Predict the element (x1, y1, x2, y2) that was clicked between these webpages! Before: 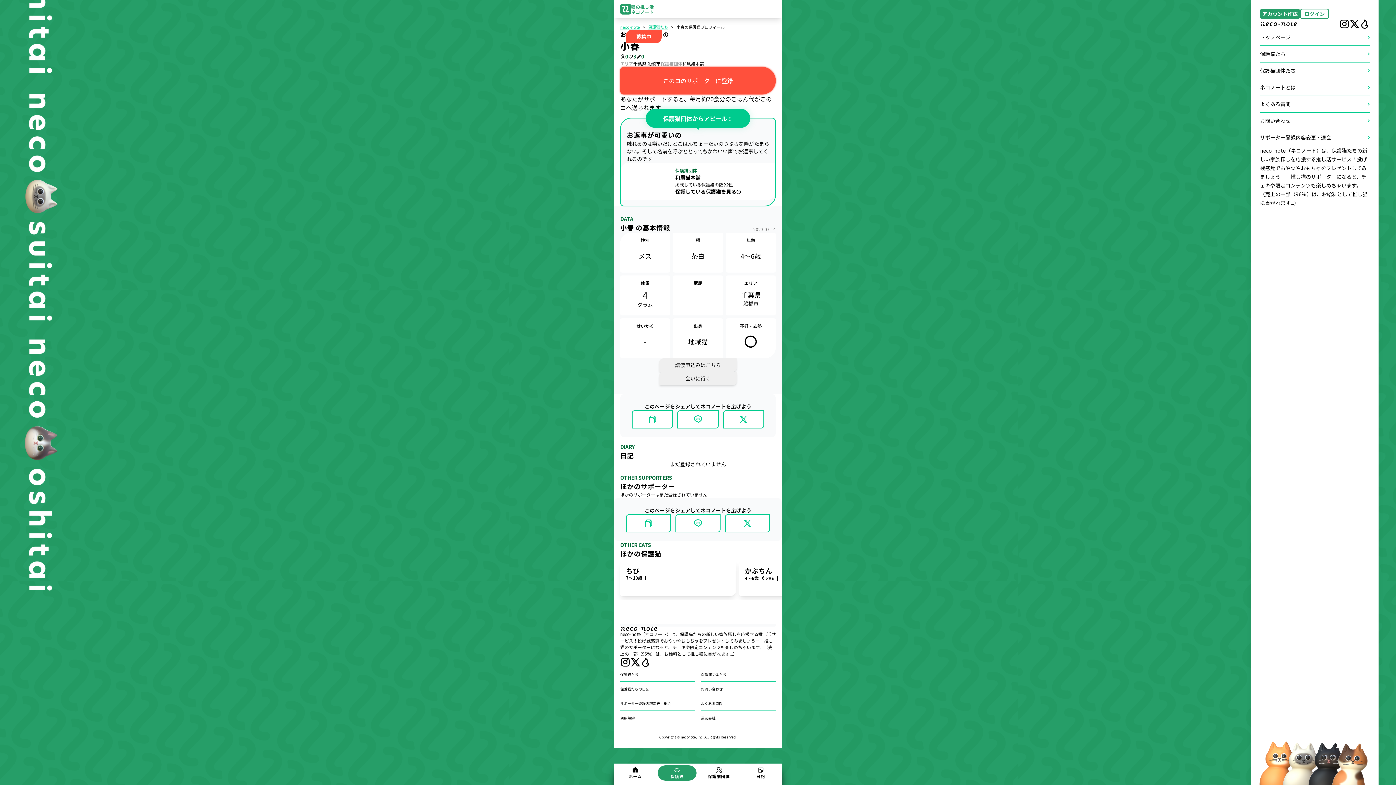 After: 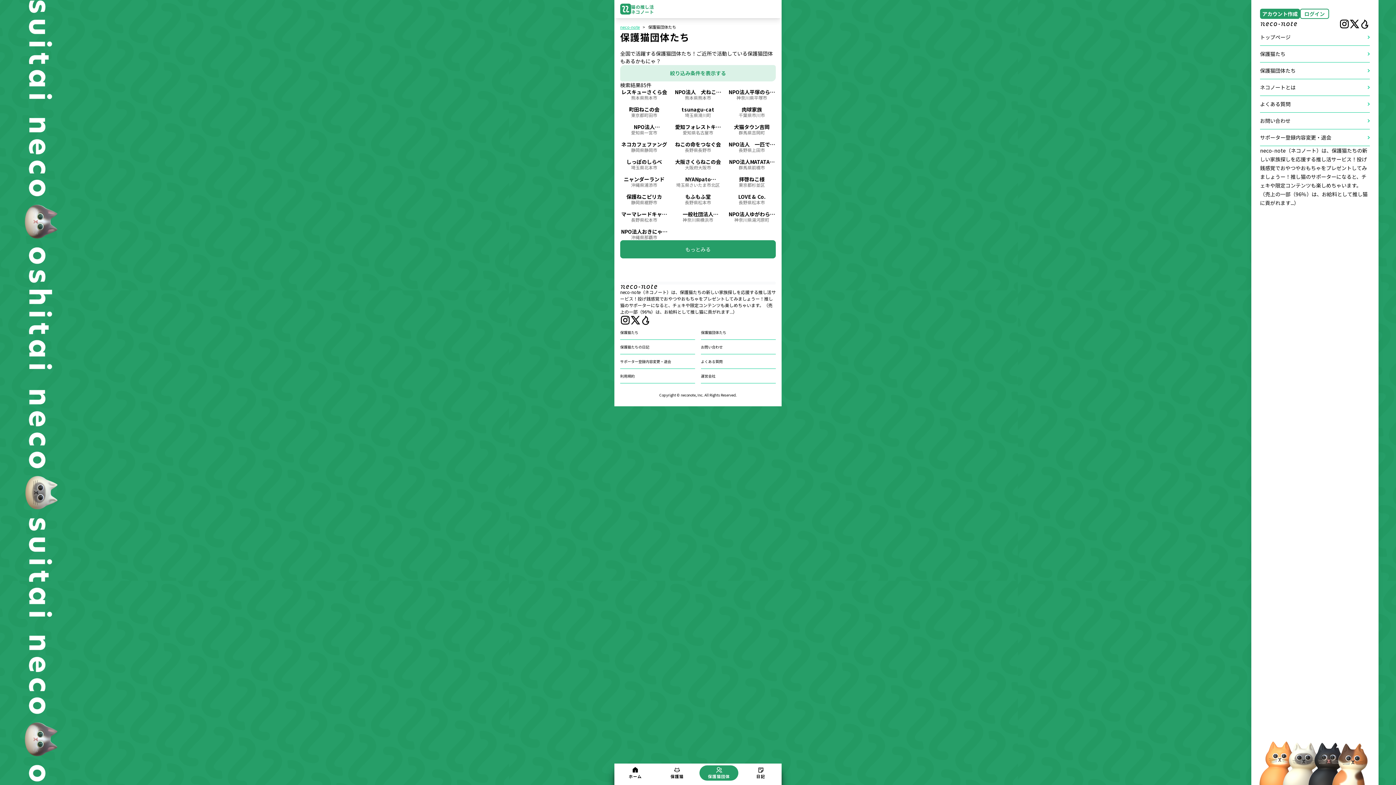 Action: bbox: (701, 667, 776, 682) label: 保護猫団体たち